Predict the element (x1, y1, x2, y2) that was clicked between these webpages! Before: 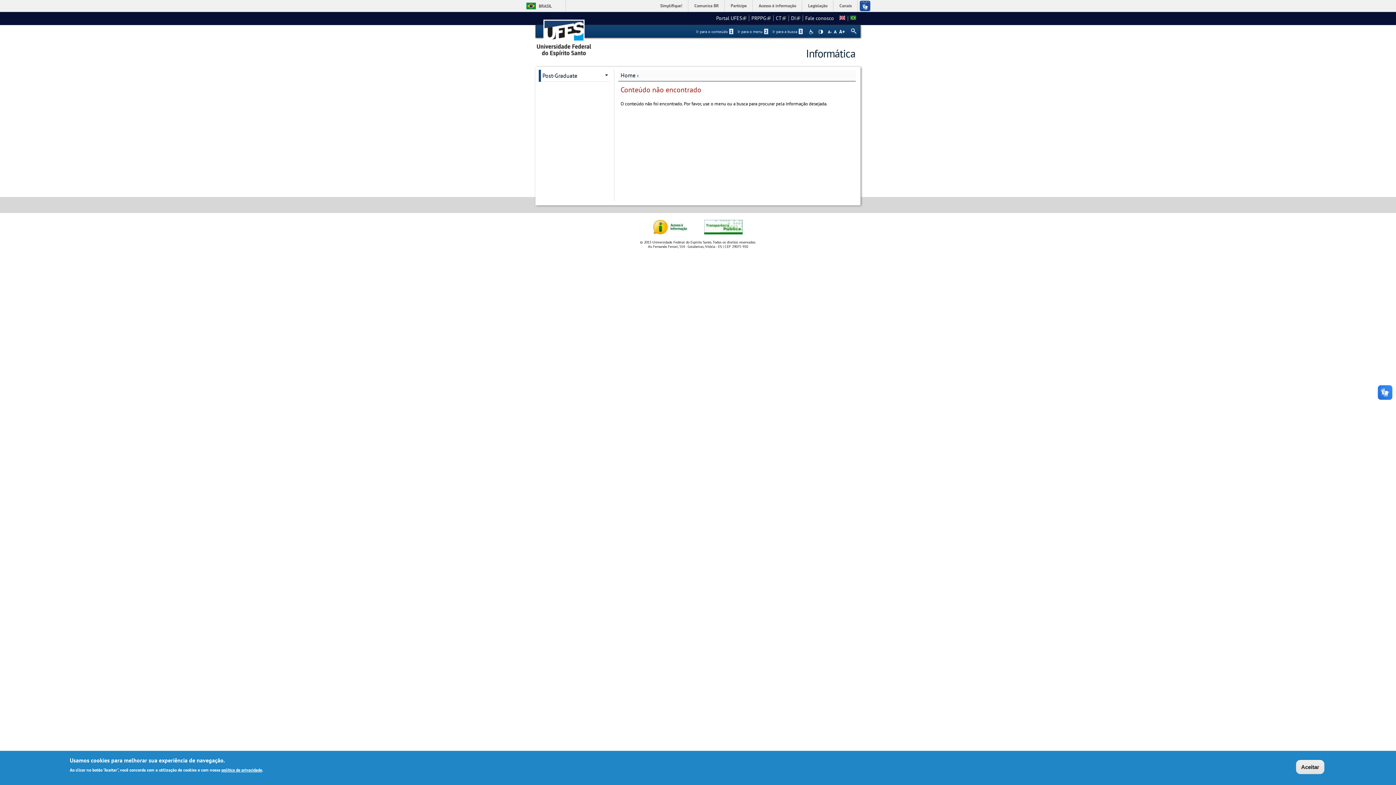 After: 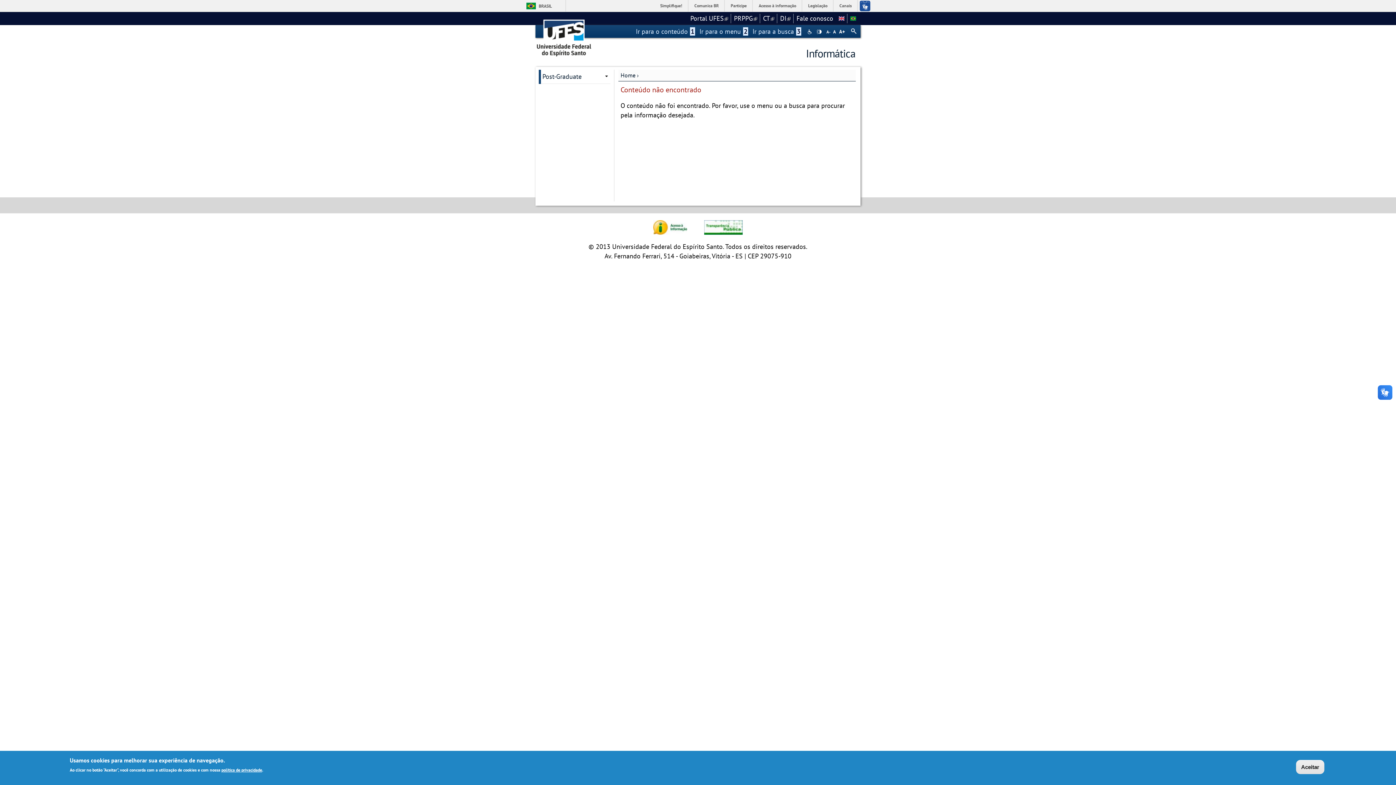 Action: bbox: (838, 29, 845, 33) label: +A